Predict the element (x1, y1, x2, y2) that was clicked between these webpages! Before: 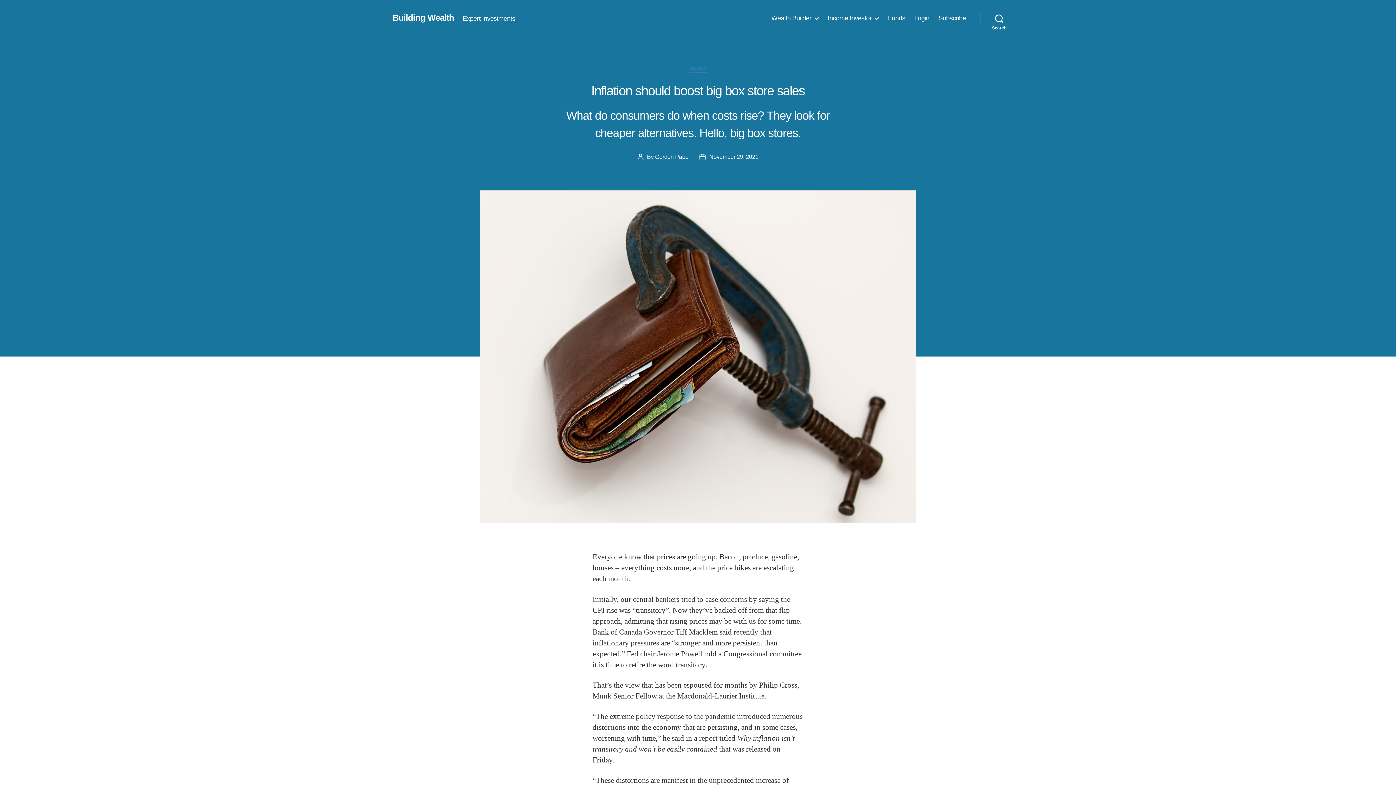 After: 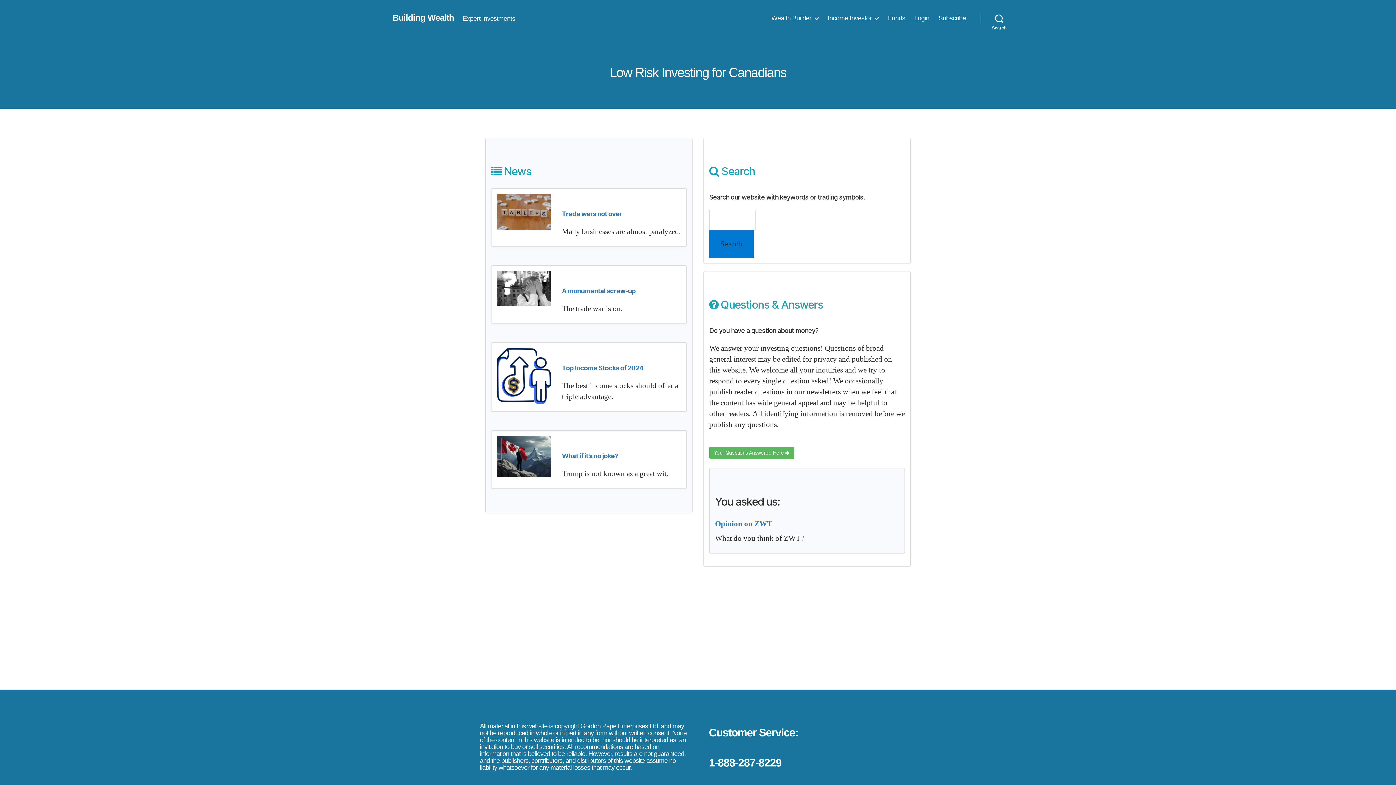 Action: label: Building Wealth bbox: (392, 13, 454, 22)